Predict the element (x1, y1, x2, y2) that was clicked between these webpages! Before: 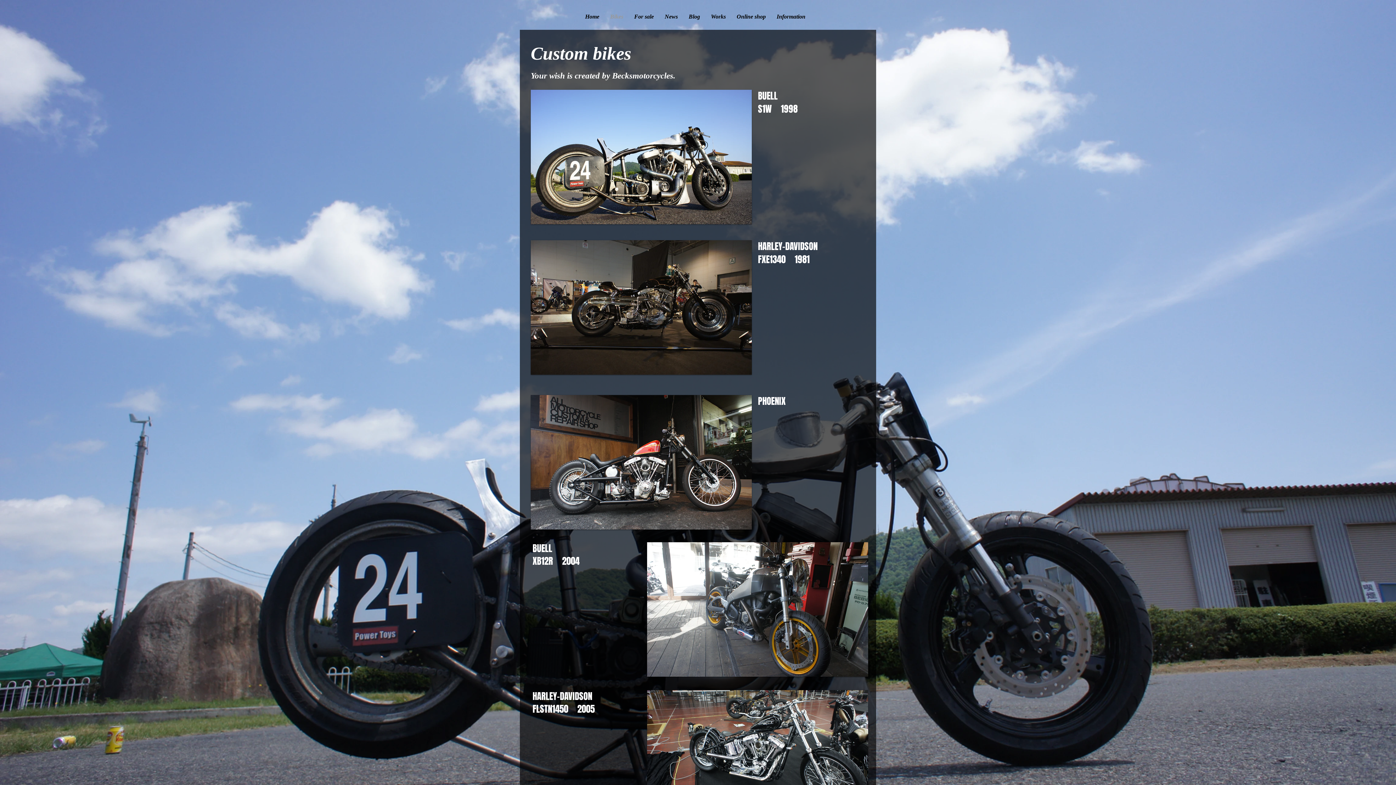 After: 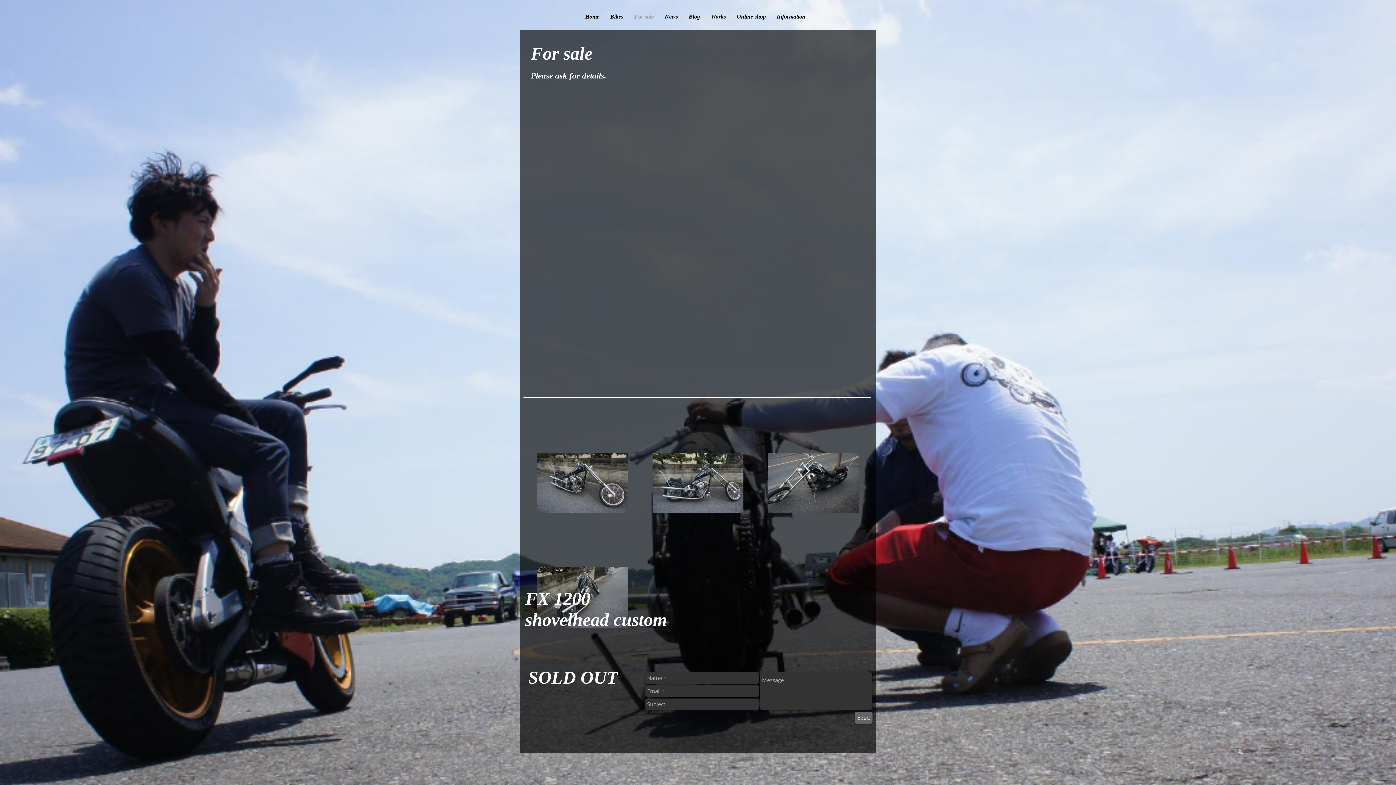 Action: bbox: (628, 5, 659, 28) label: For sale